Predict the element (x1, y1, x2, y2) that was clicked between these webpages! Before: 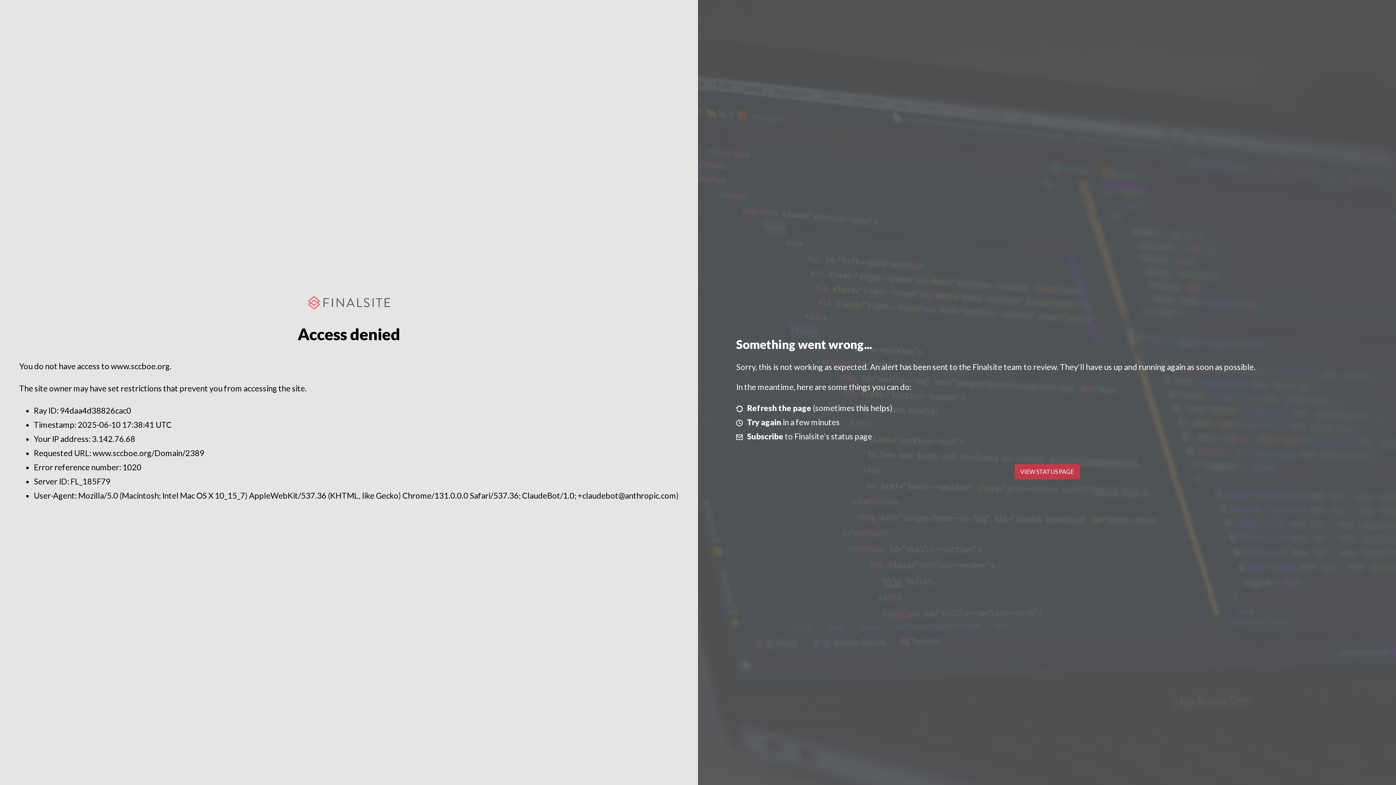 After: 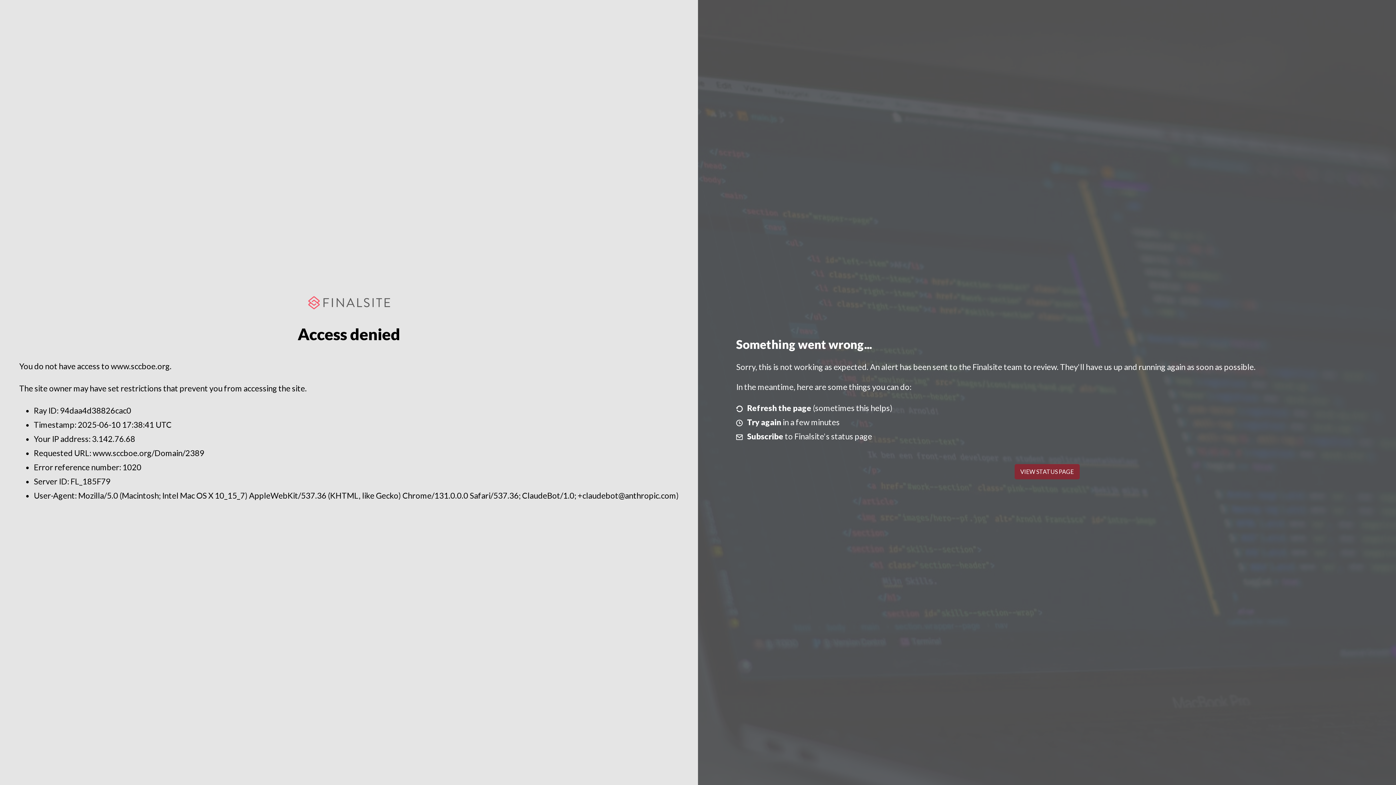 Action: label: VIEW STATUS PAGE bbox: (1014, 464, 1079, 479)